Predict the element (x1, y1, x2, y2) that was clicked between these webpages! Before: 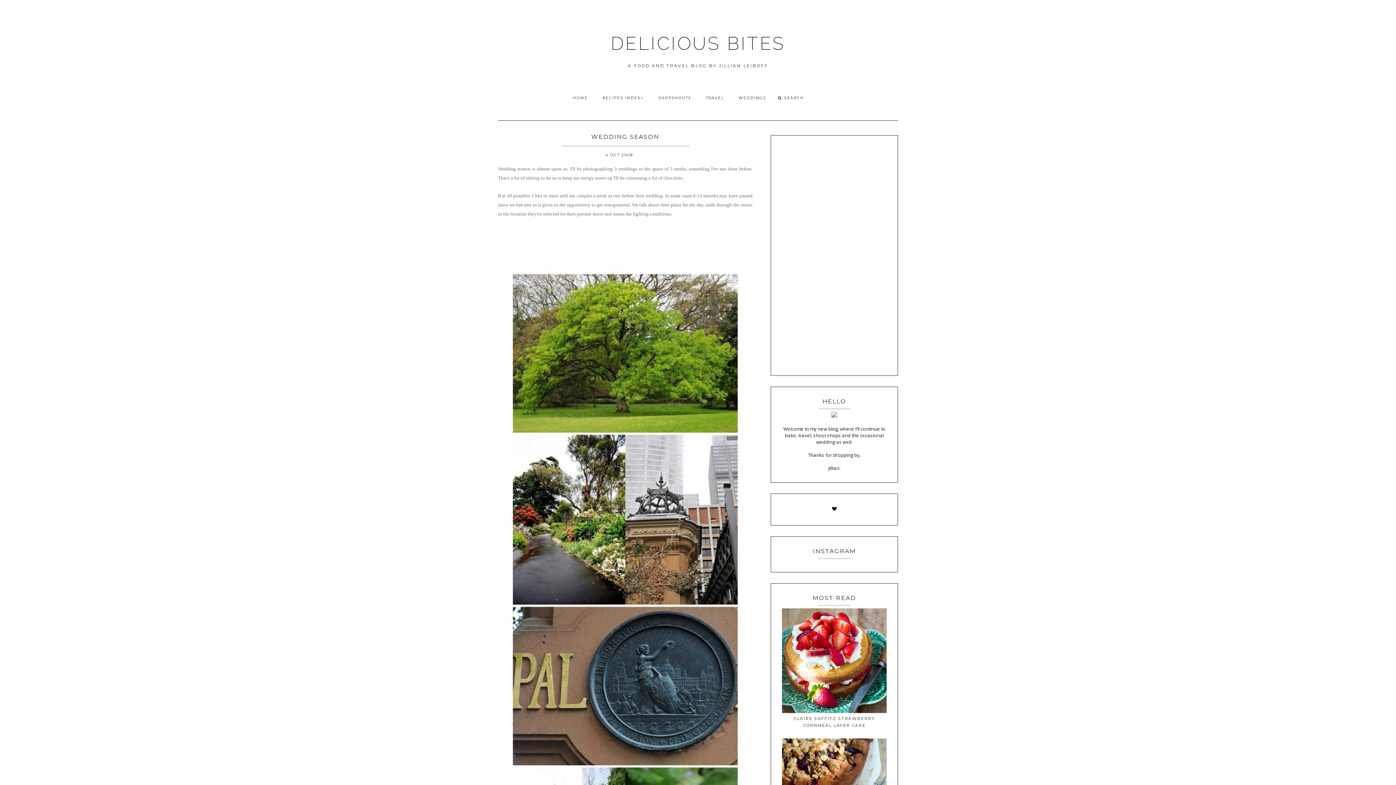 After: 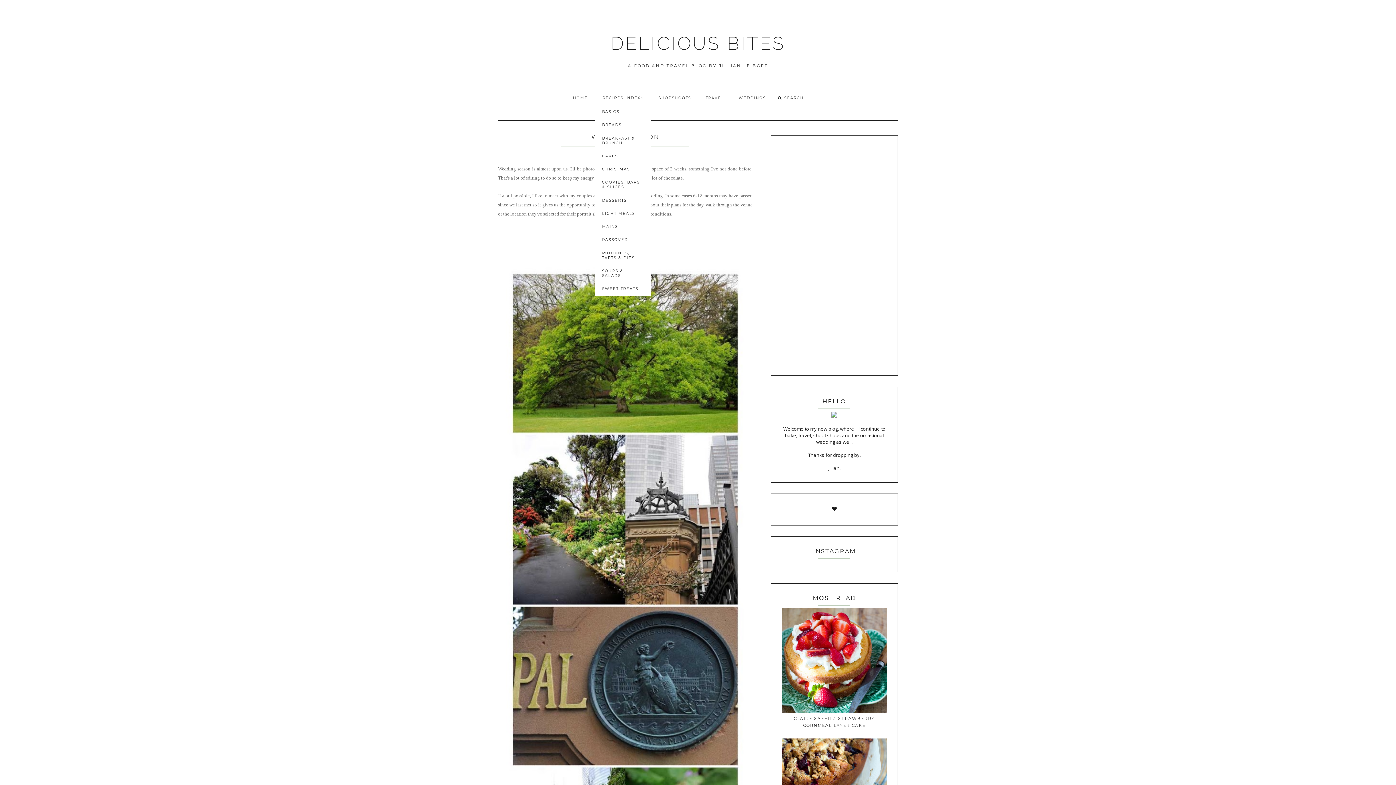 Action: label: RECIPES INDEX bbox: (595, 90, 651, 105)